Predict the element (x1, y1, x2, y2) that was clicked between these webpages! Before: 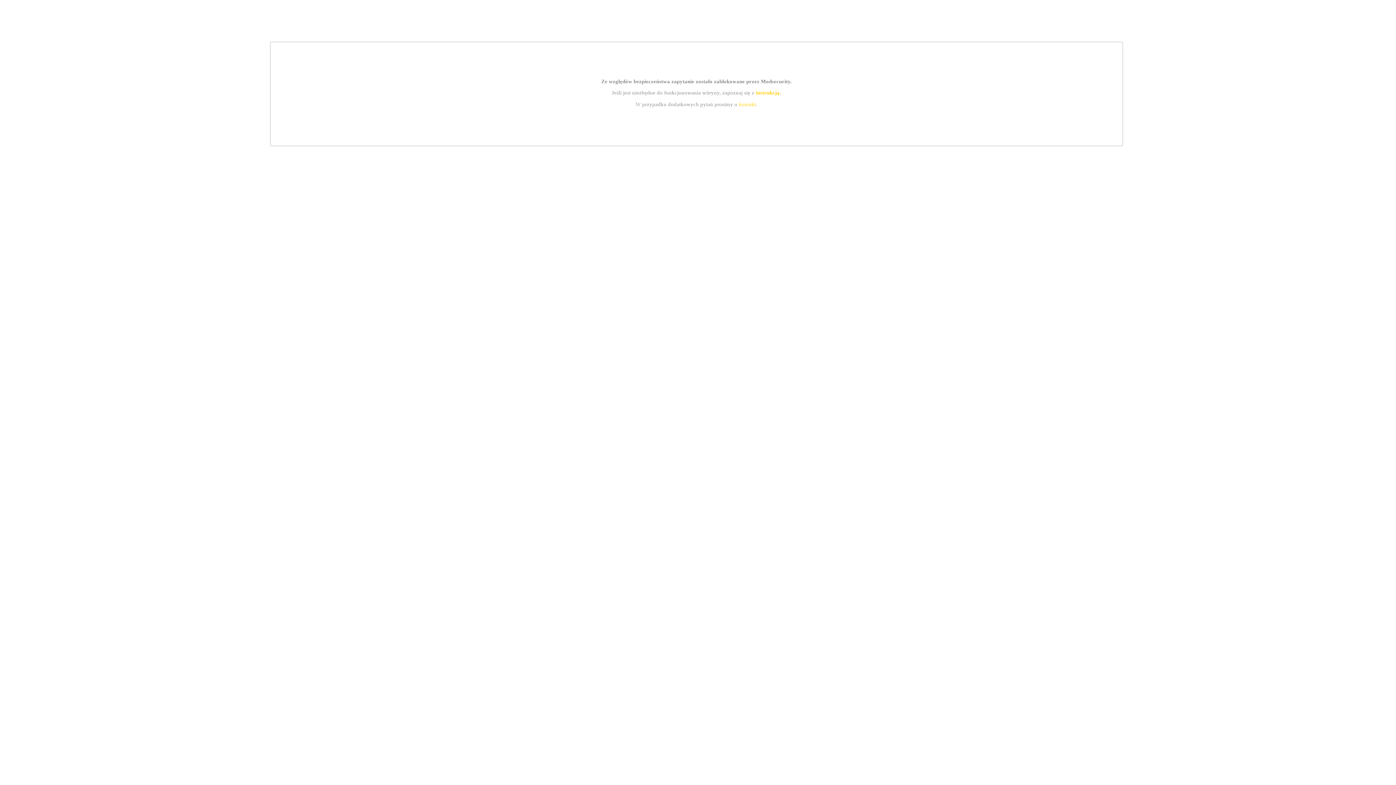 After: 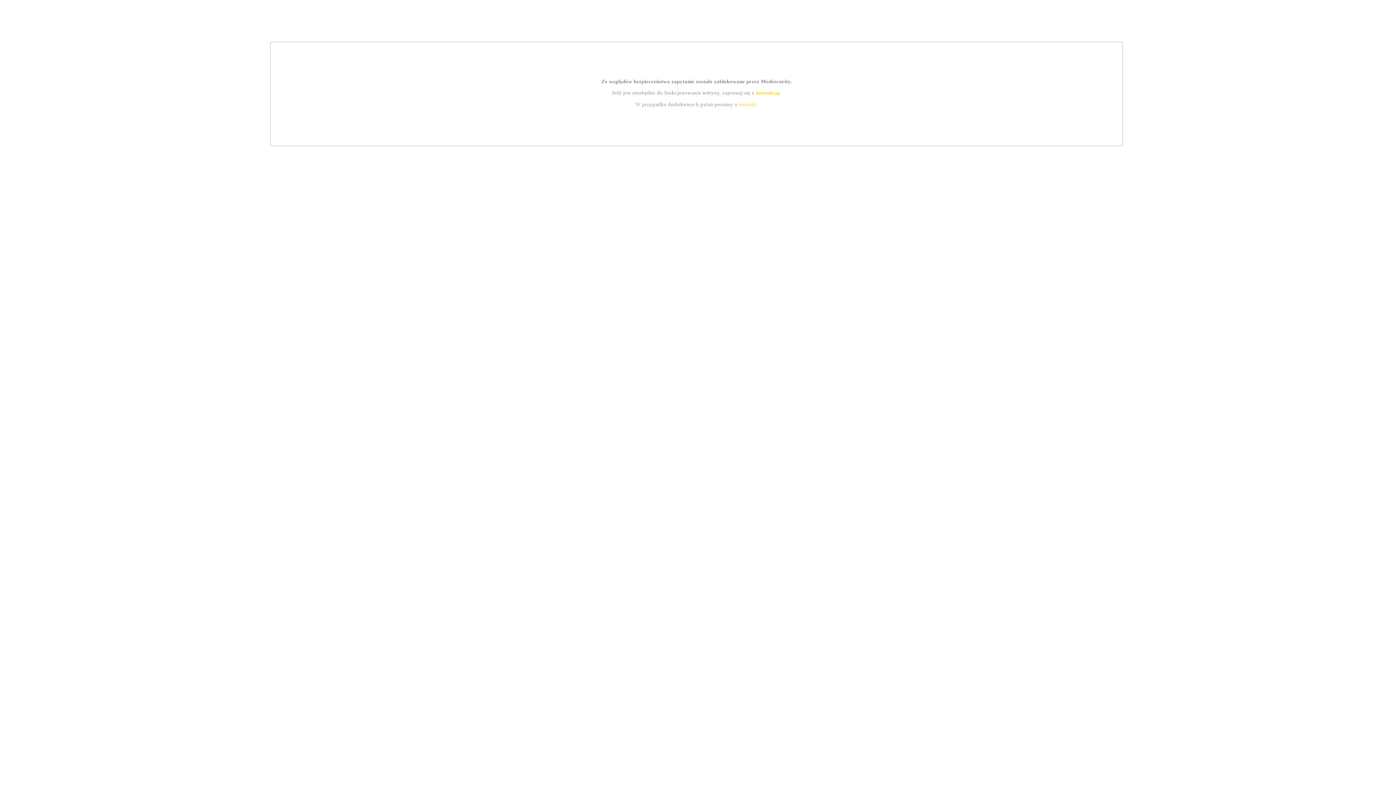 Action: bbox: (739, 101, 756, 107) label: kontakt